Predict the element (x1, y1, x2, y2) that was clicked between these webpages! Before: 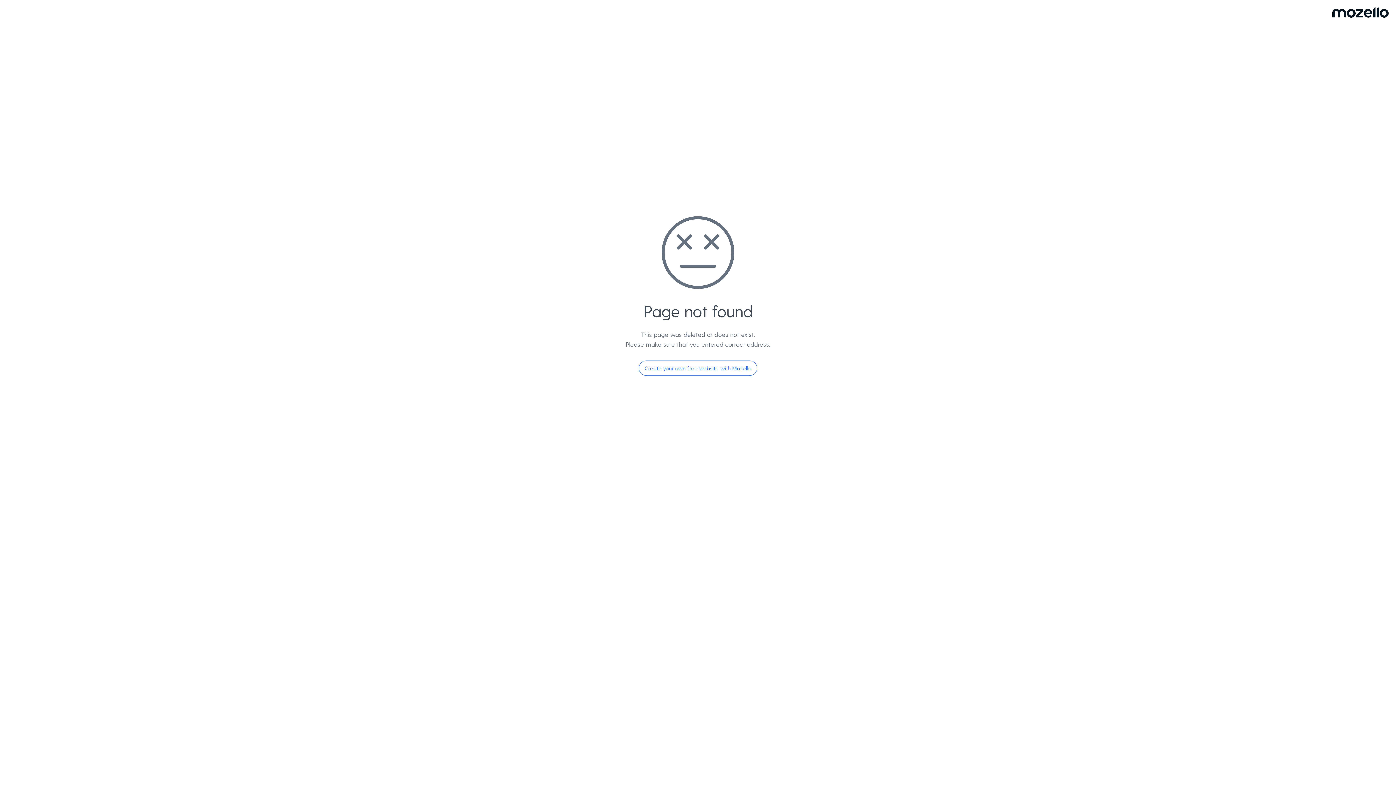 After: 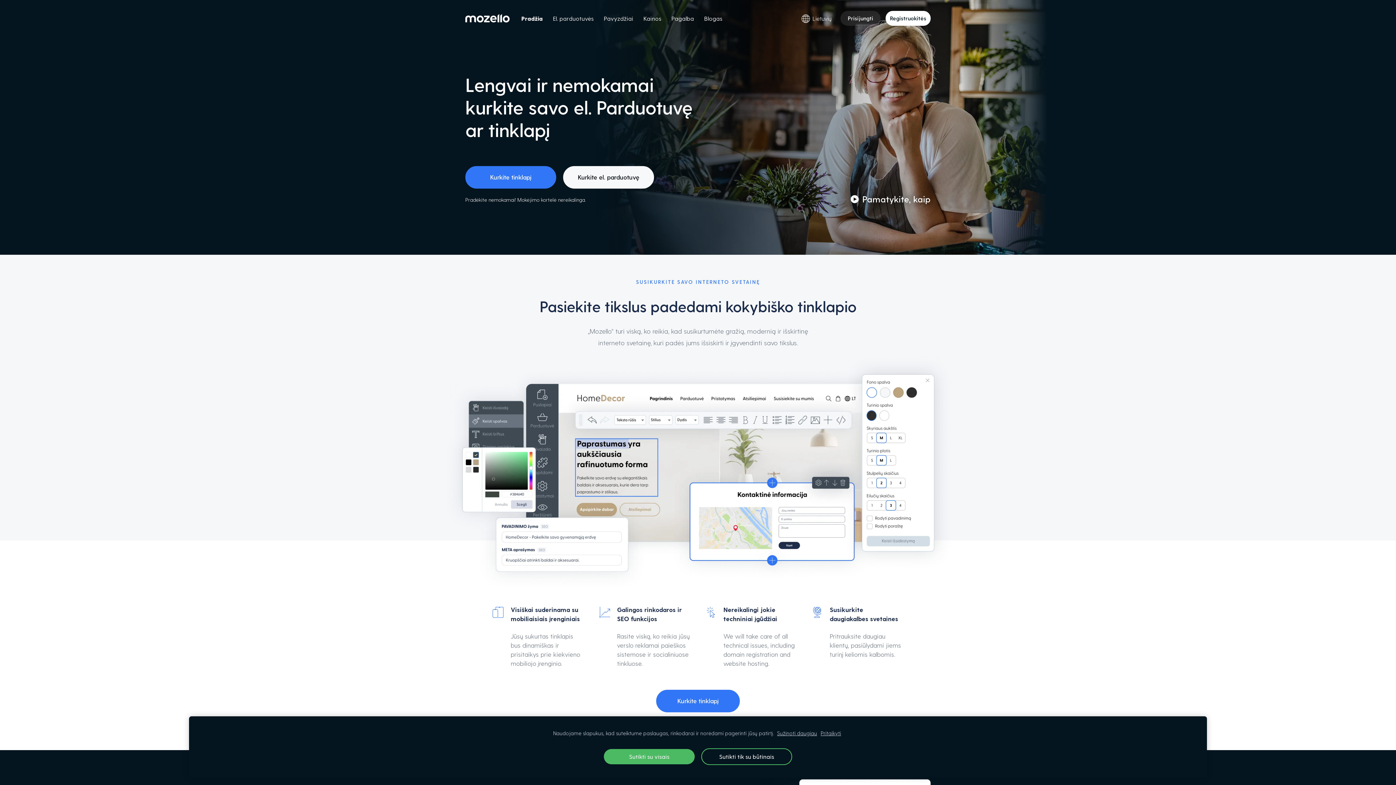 Action: label: Create your own free website with Mozello bbox: (638, 360, 757, 376)